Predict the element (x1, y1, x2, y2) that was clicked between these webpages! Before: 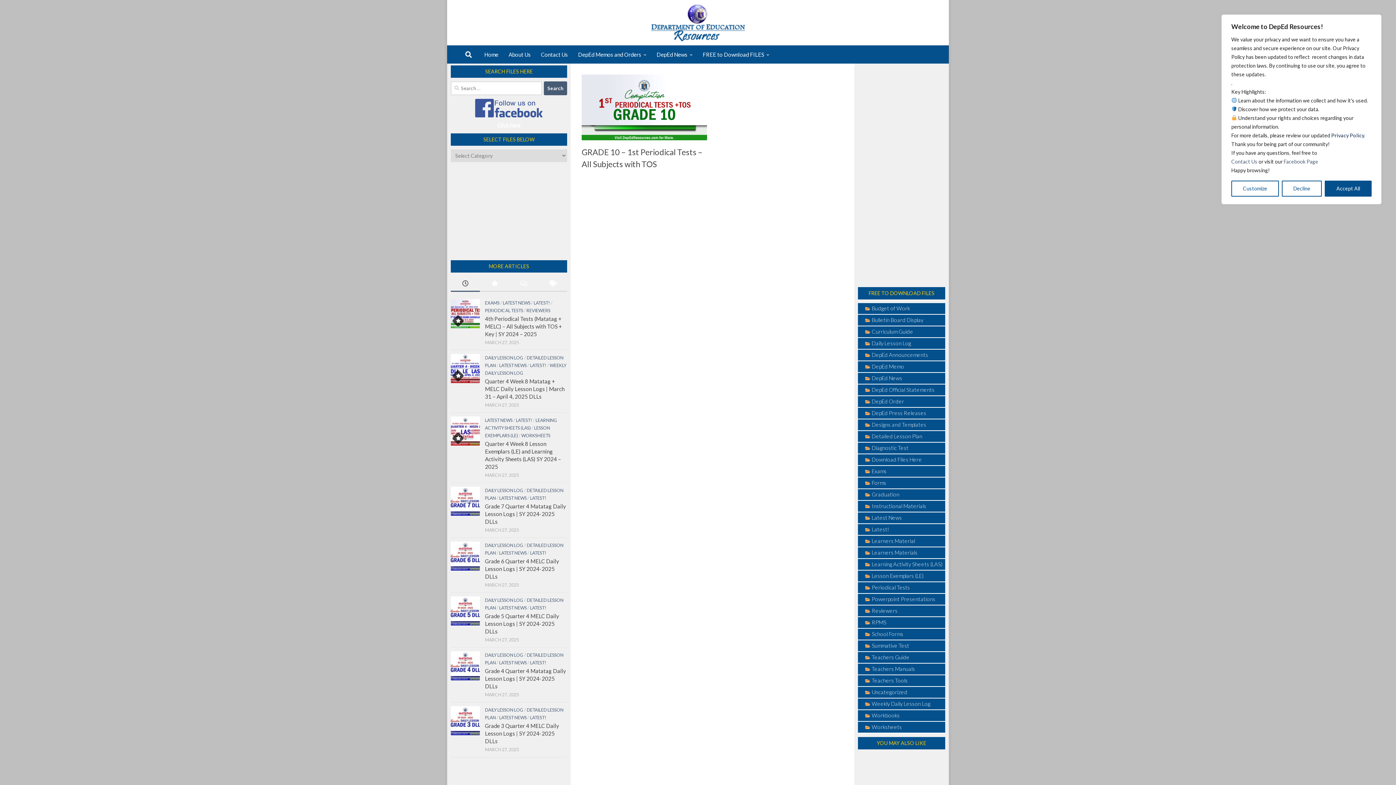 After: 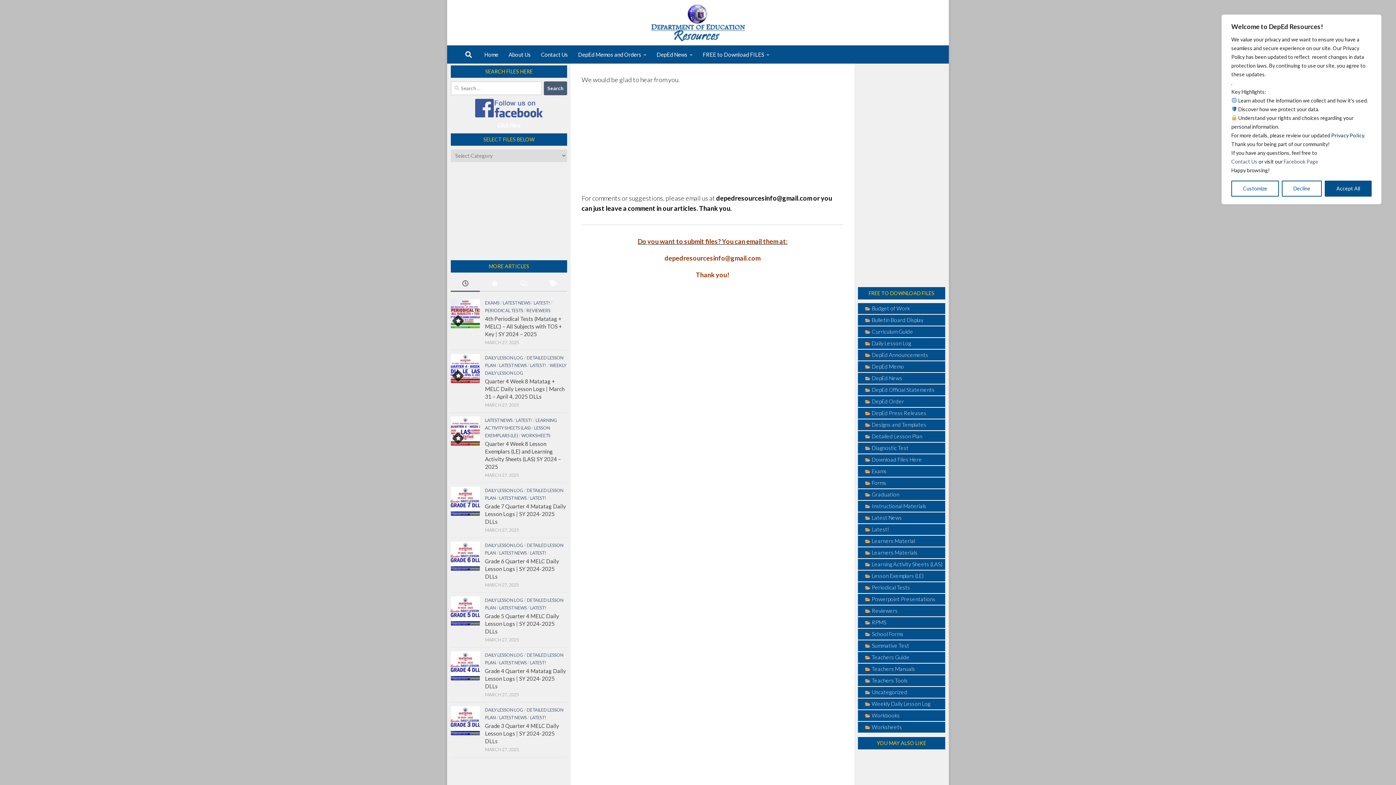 Action: bbox: (1231, 158, 1257, 164) label: Contact Us